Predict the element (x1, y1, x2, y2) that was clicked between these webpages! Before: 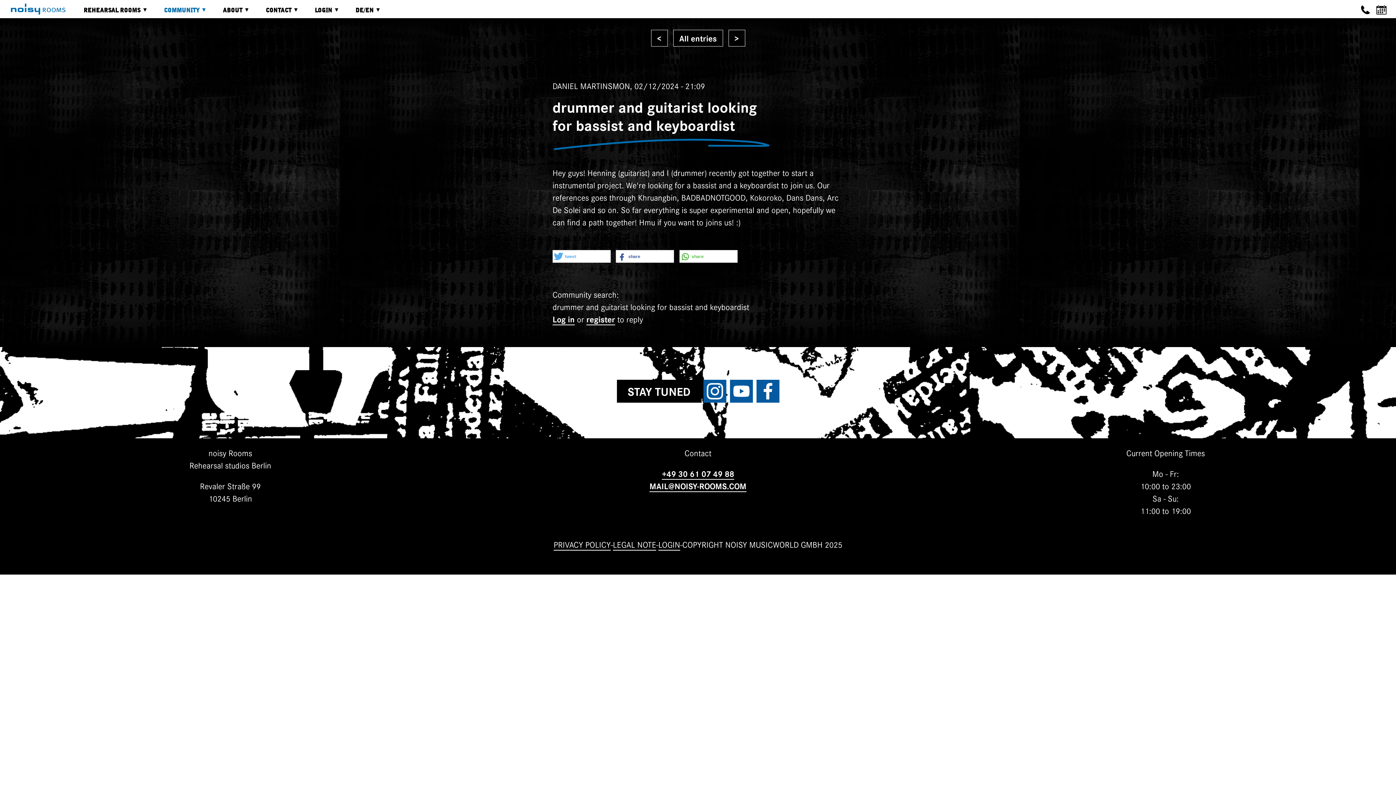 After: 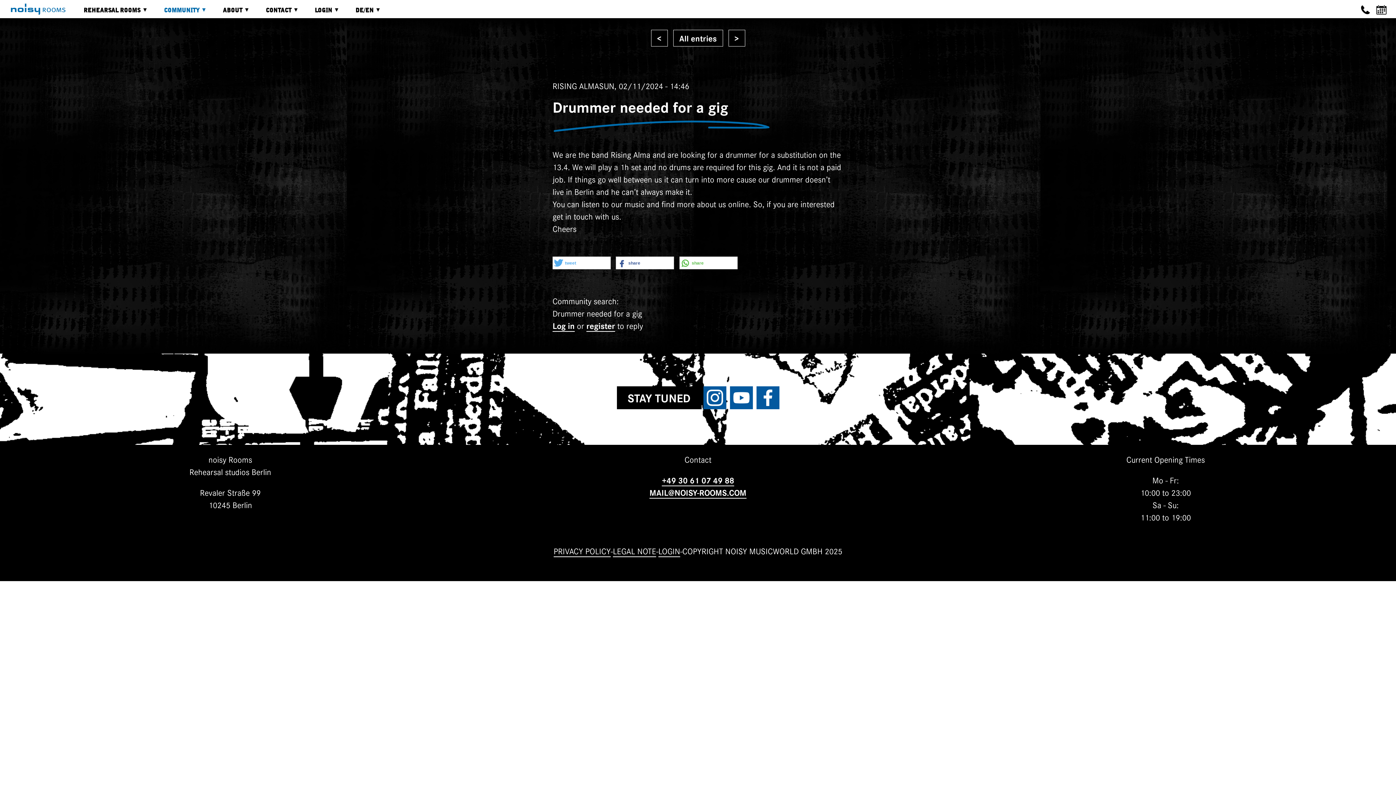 Action: label: > bbox: (728, 29, 745, 46)